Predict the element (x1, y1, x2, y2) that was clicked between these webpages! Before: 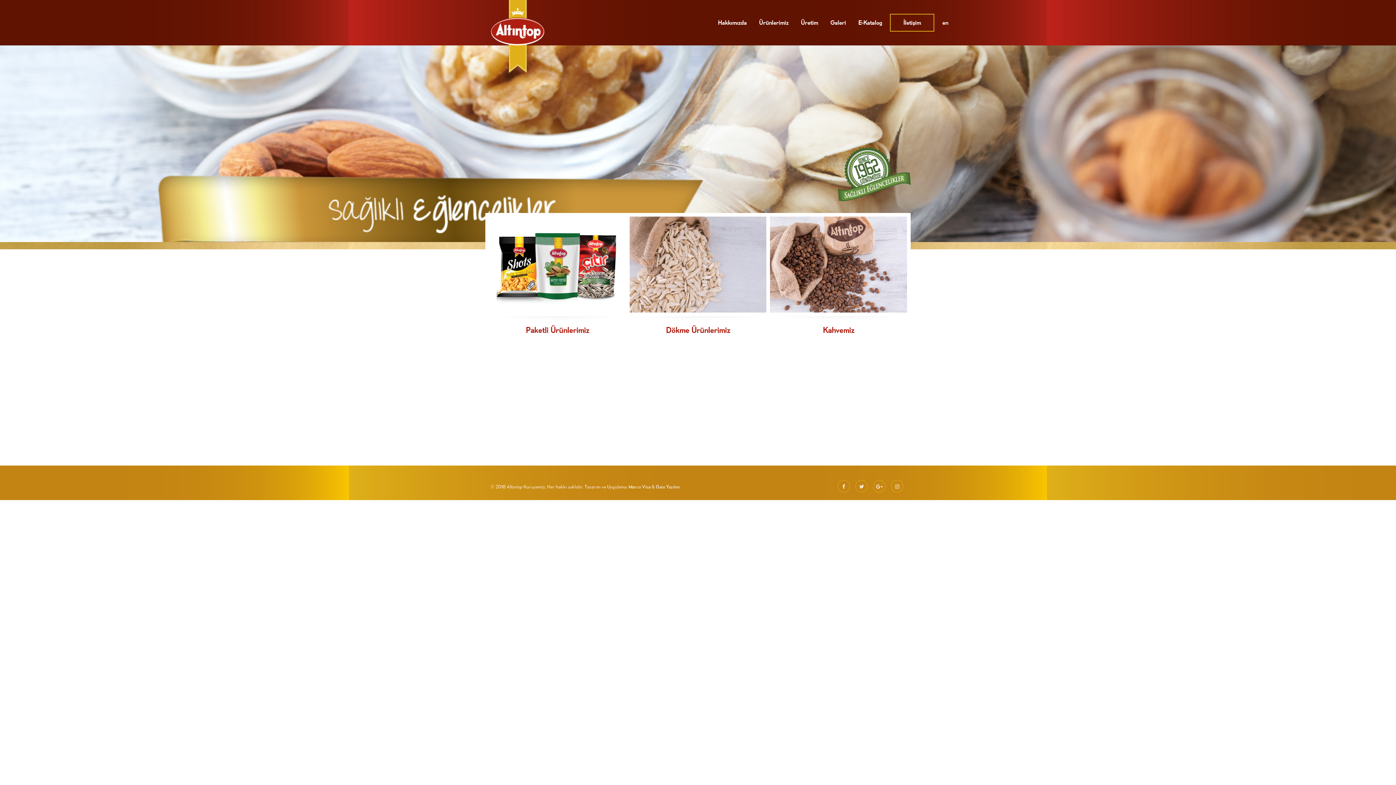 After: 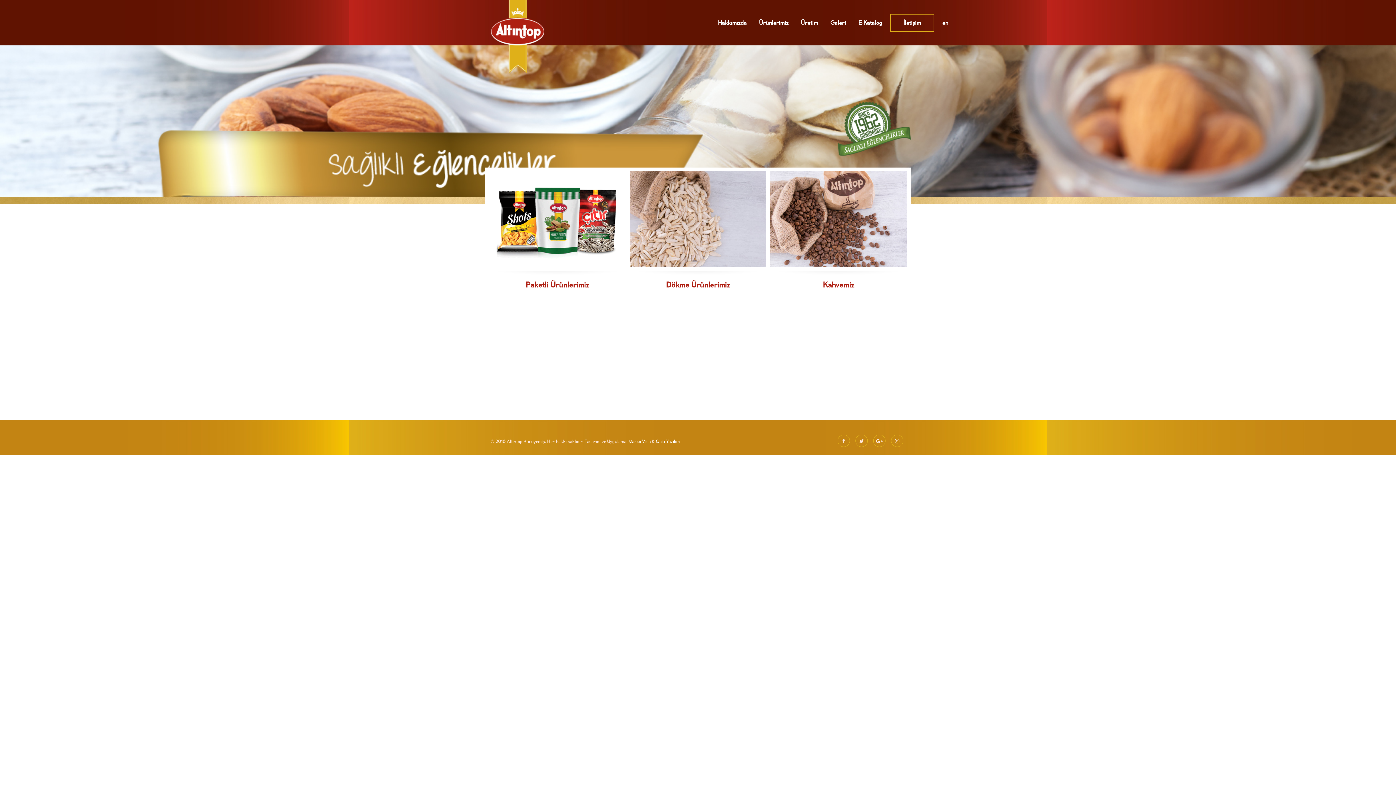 Action: bbox: (891, 480, 903, 492)